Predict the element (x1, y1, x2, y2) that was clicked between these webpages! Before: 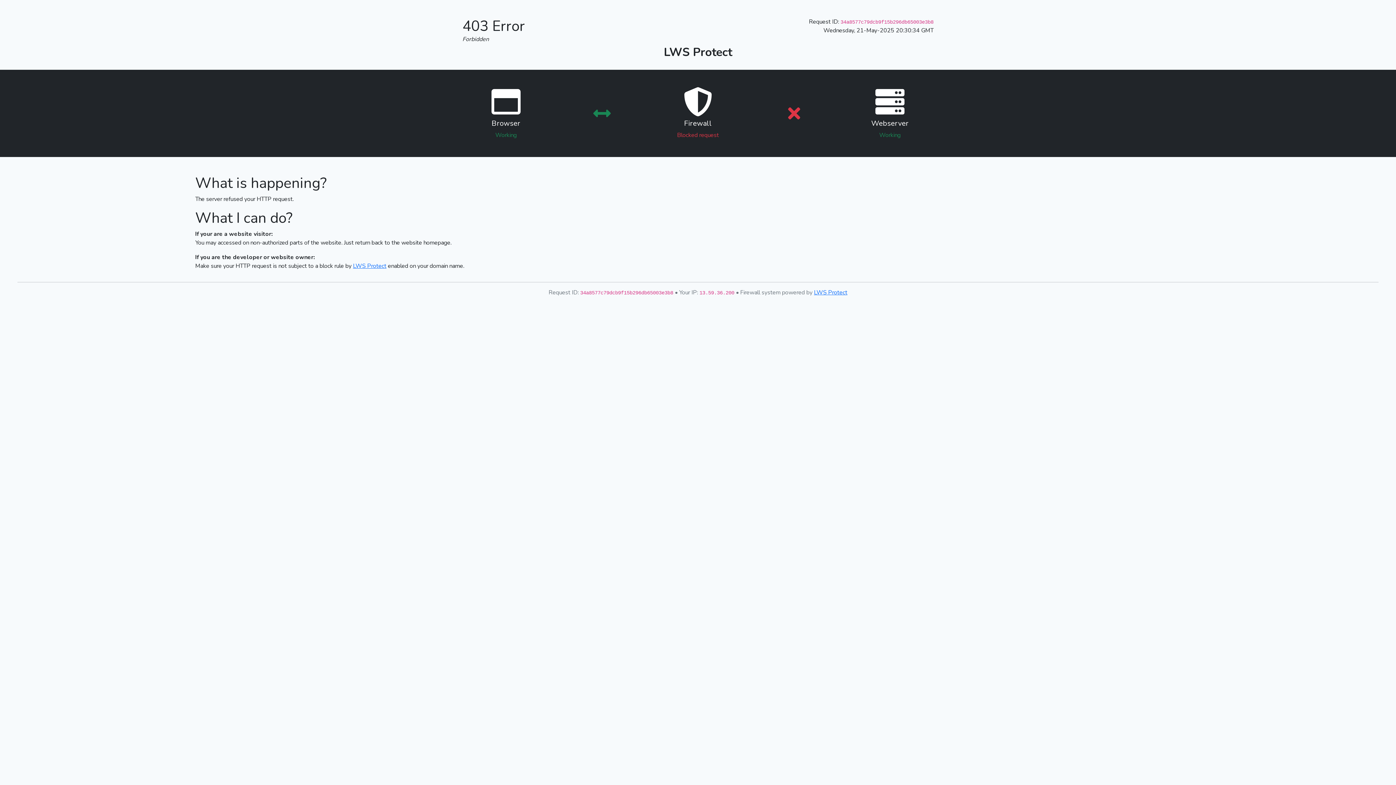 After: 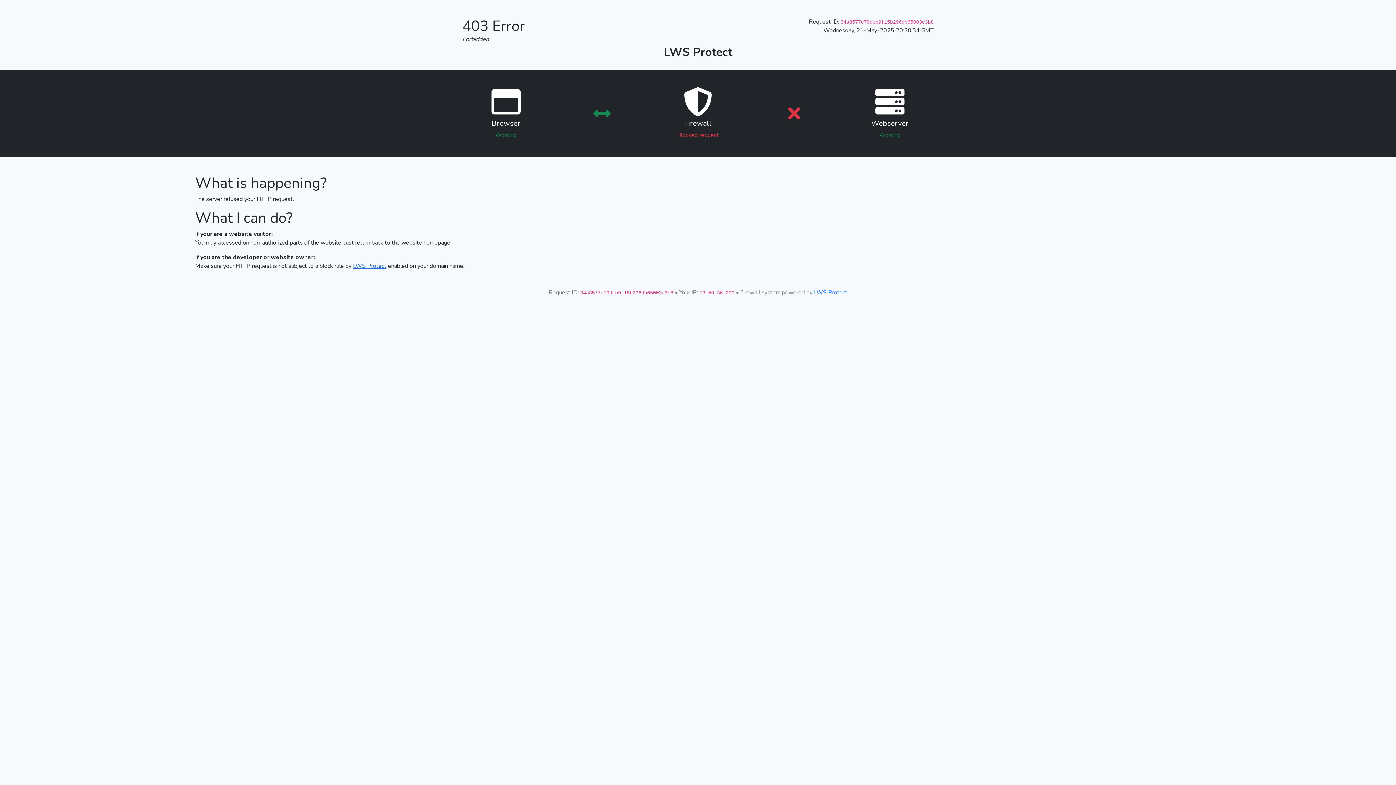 Action: label: LWS Protect bbox: (353, 262, 386, 270)